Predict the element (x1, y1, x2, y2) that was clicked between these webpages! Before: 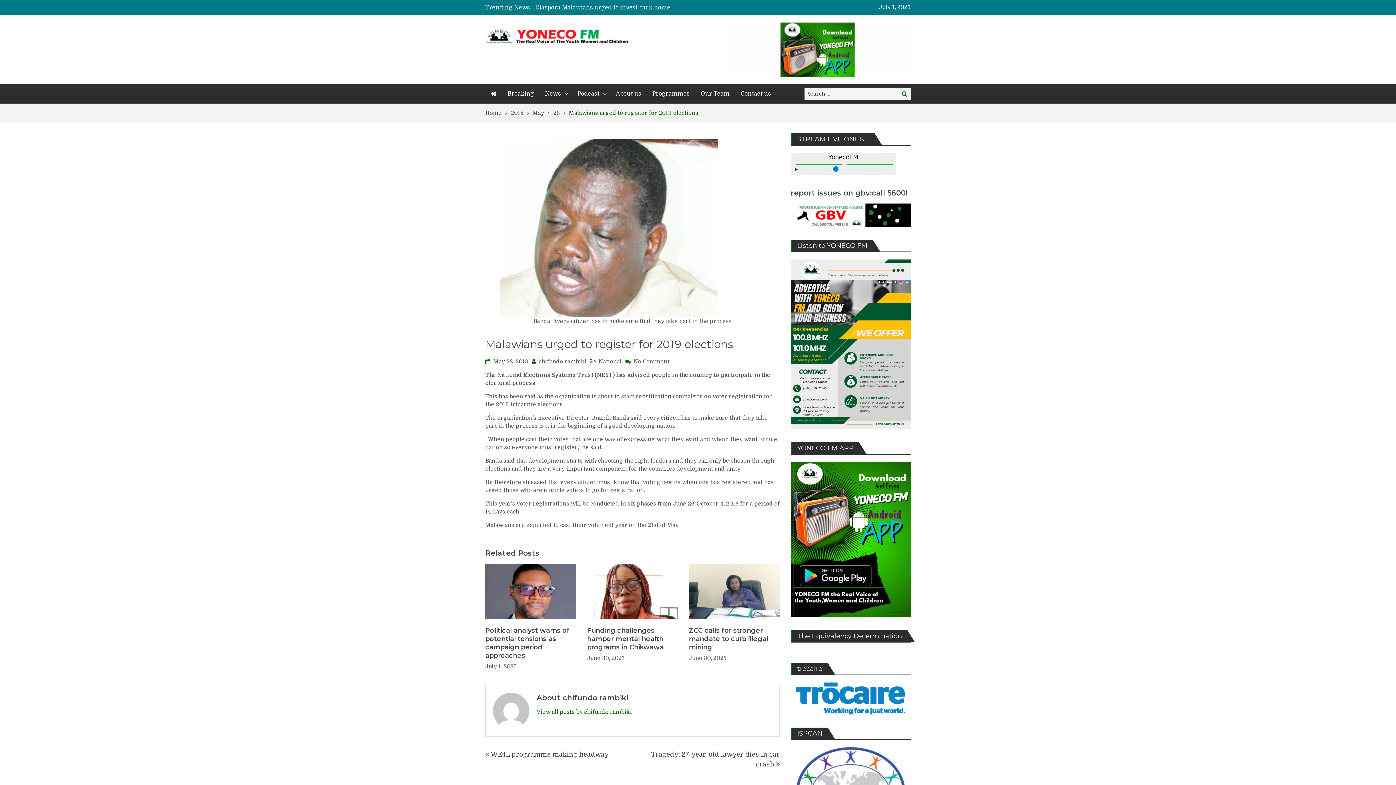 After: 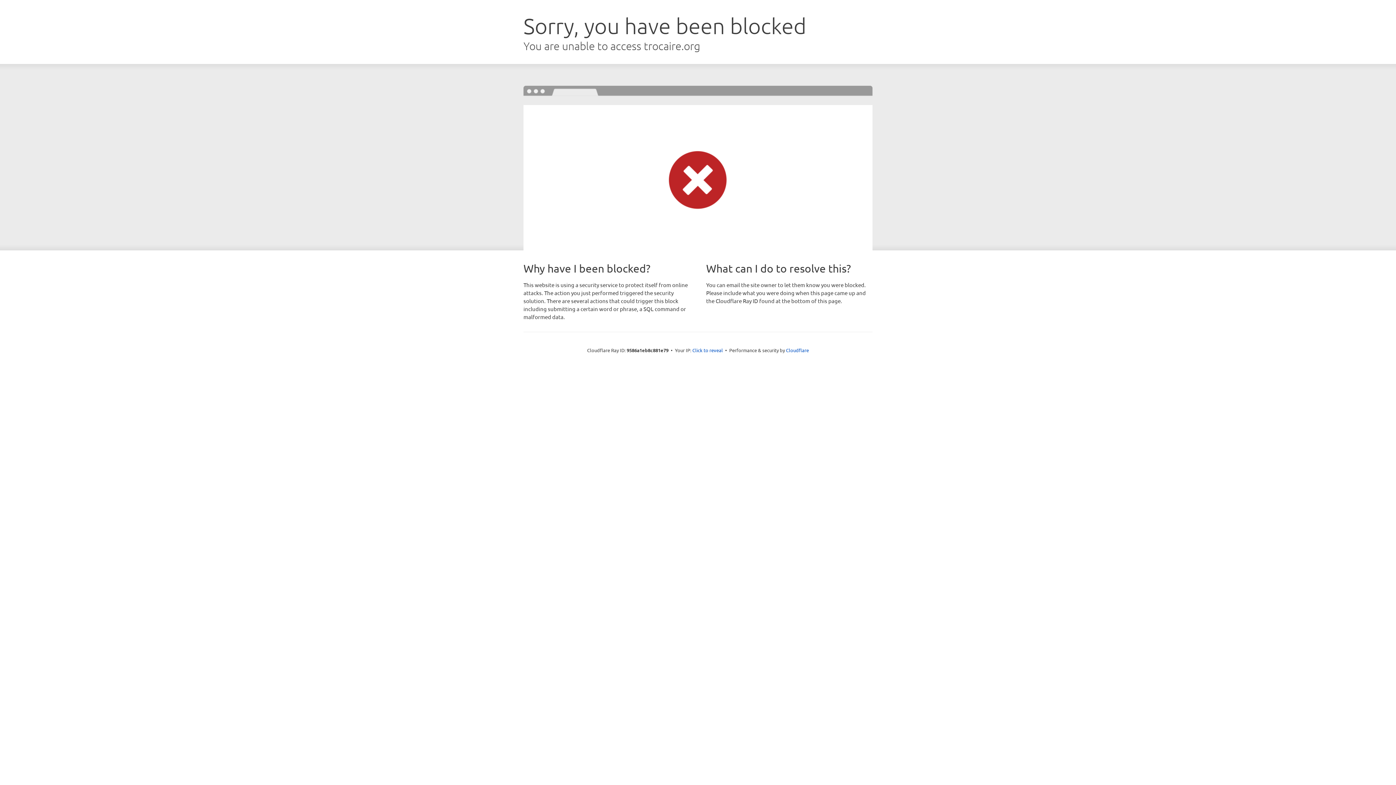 Action: bbox: (796, 709, 905, 716)